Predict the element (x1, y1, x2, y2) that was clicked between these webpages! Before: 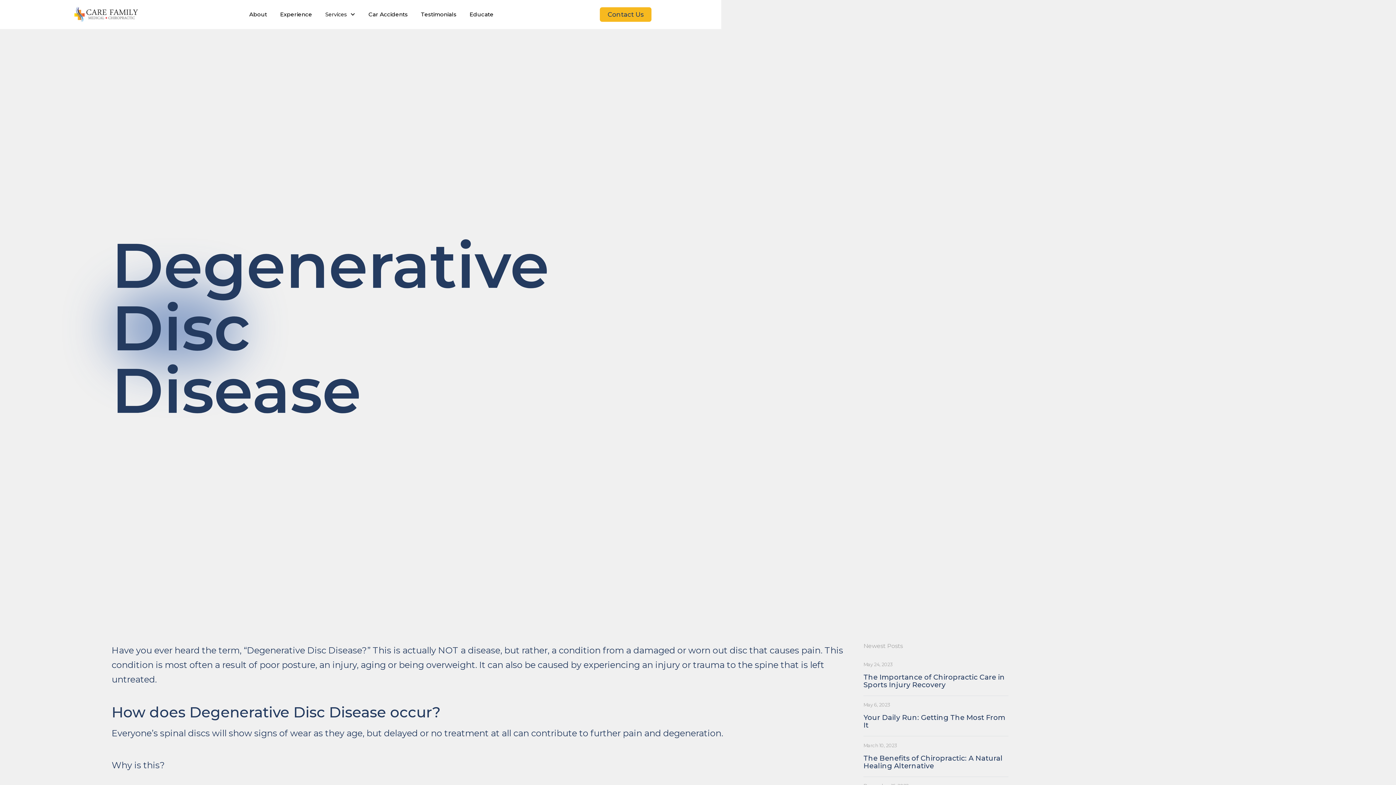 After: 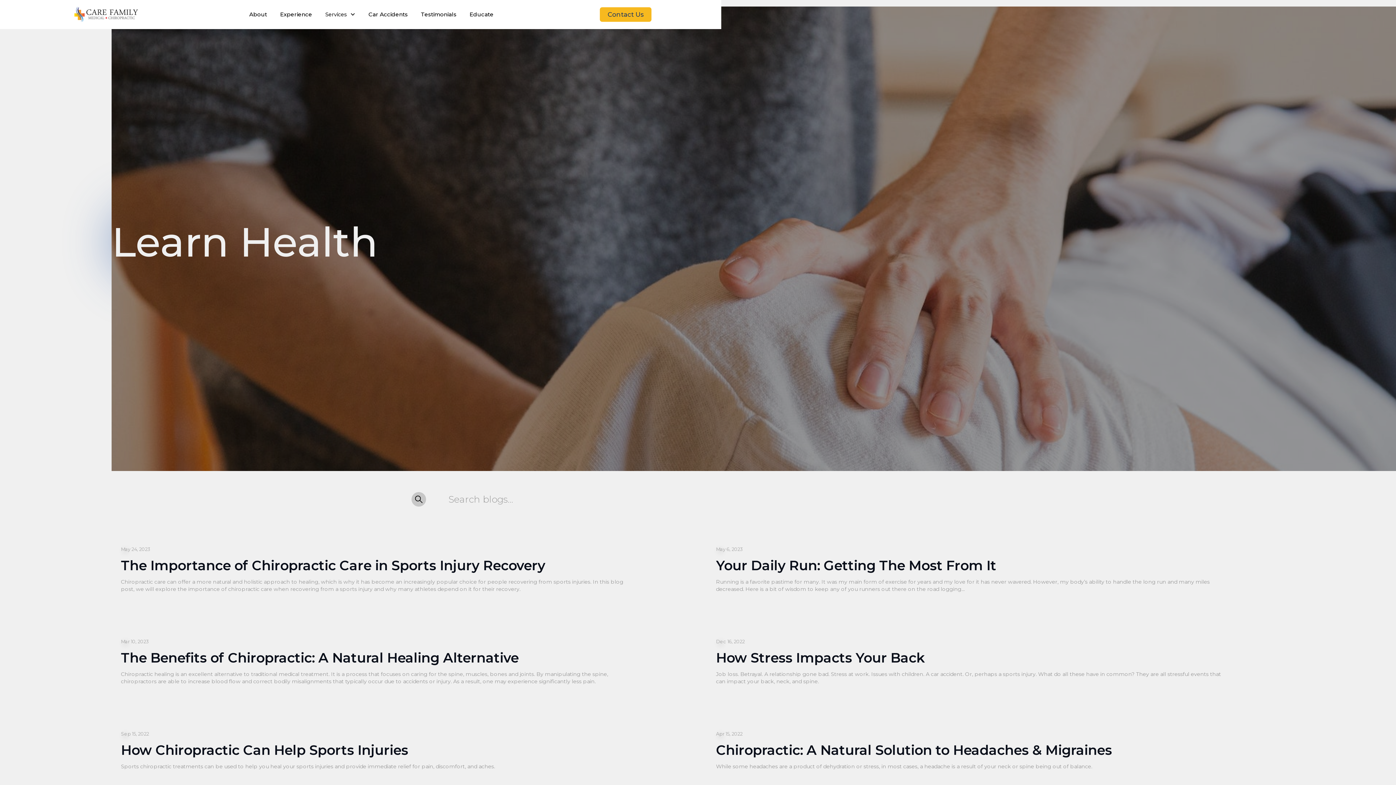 Action: label: Educate bbox: (469, 7, 493, 21)